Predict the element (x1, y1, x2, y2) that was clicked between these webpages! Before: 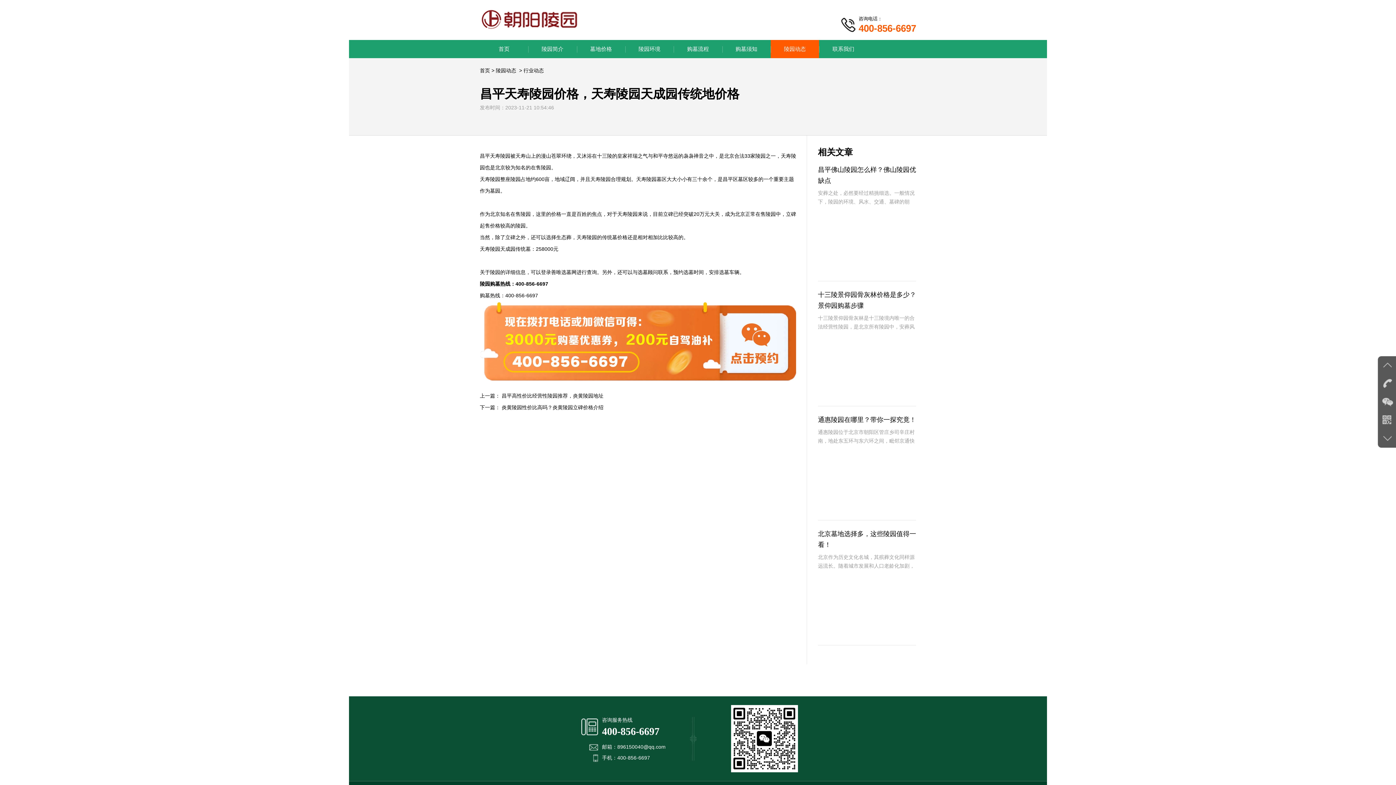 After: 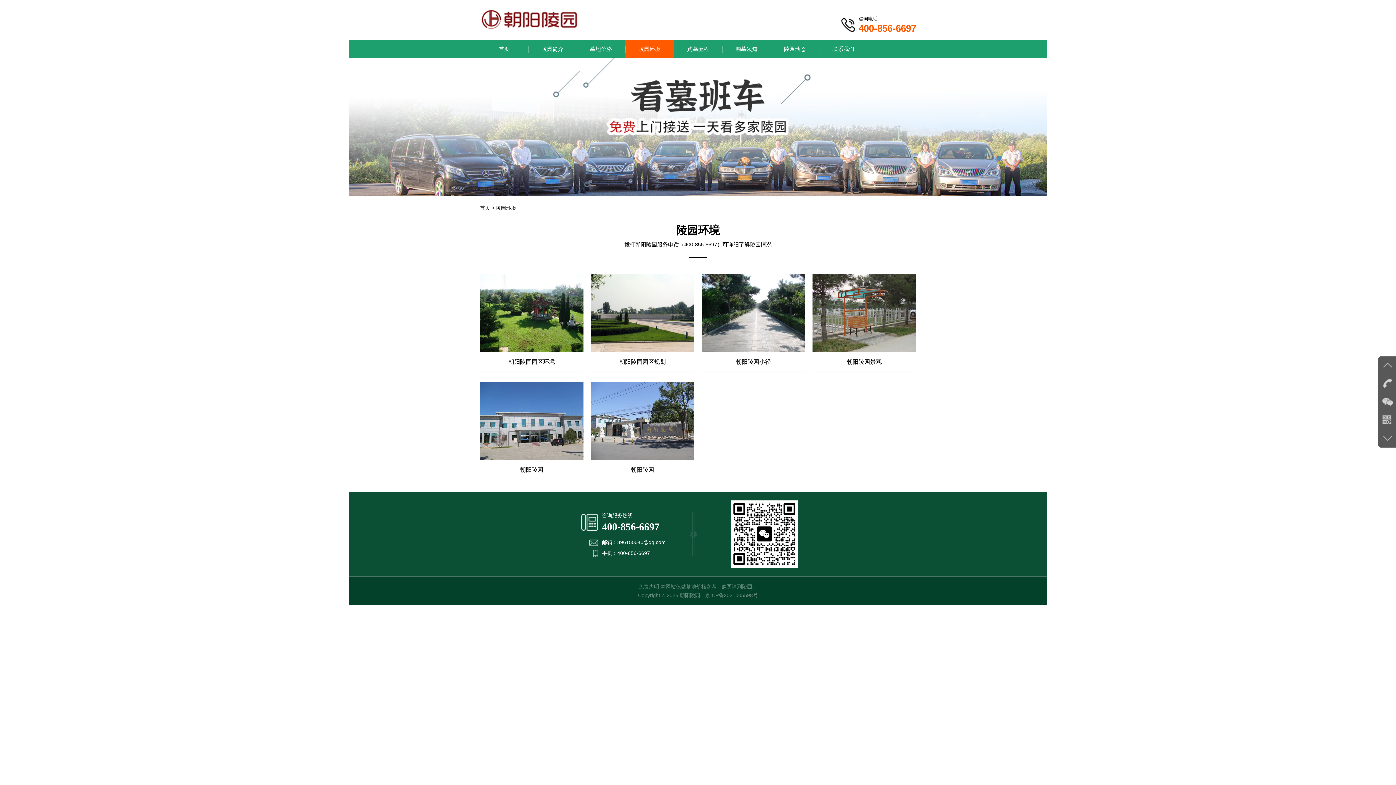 Action: bbox: (625, 40, 673, 58) label: 陵园环境